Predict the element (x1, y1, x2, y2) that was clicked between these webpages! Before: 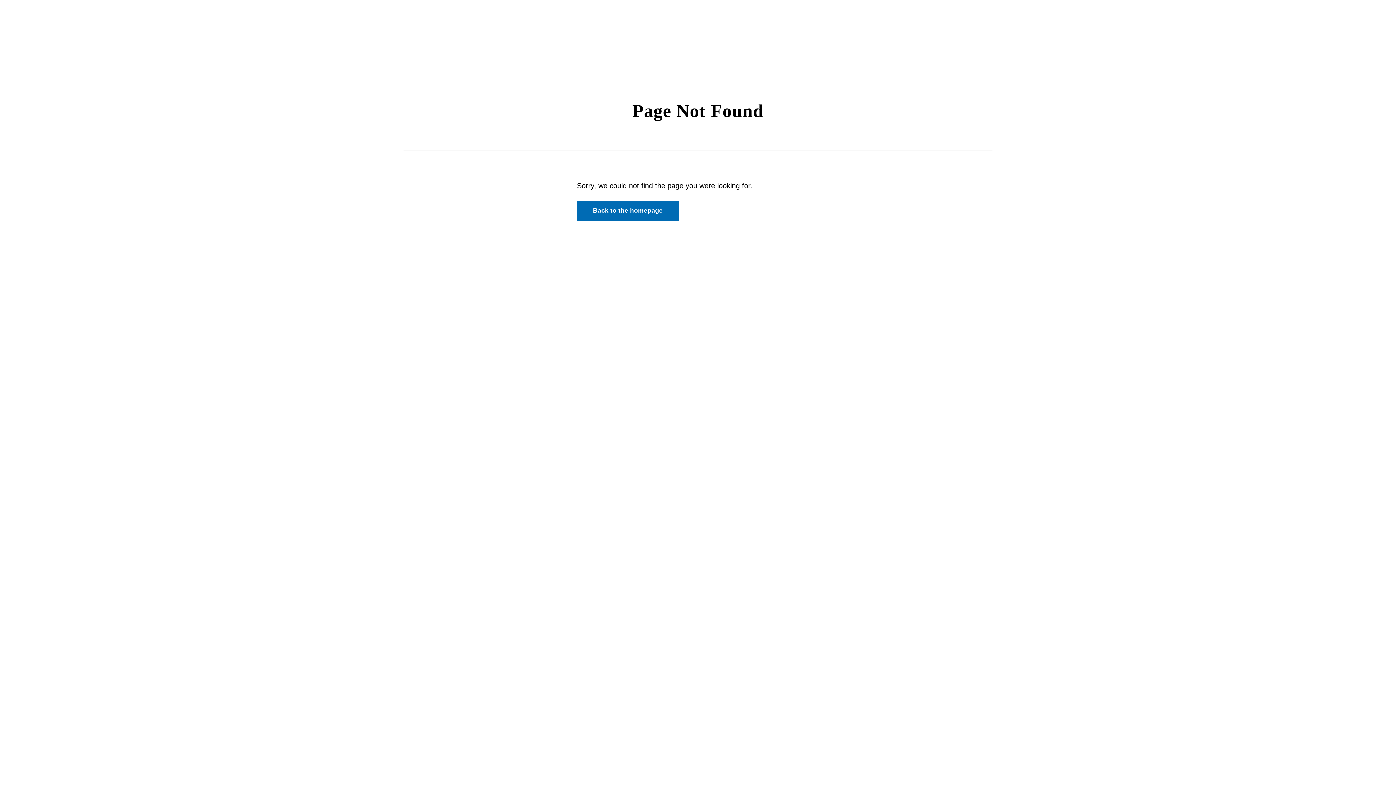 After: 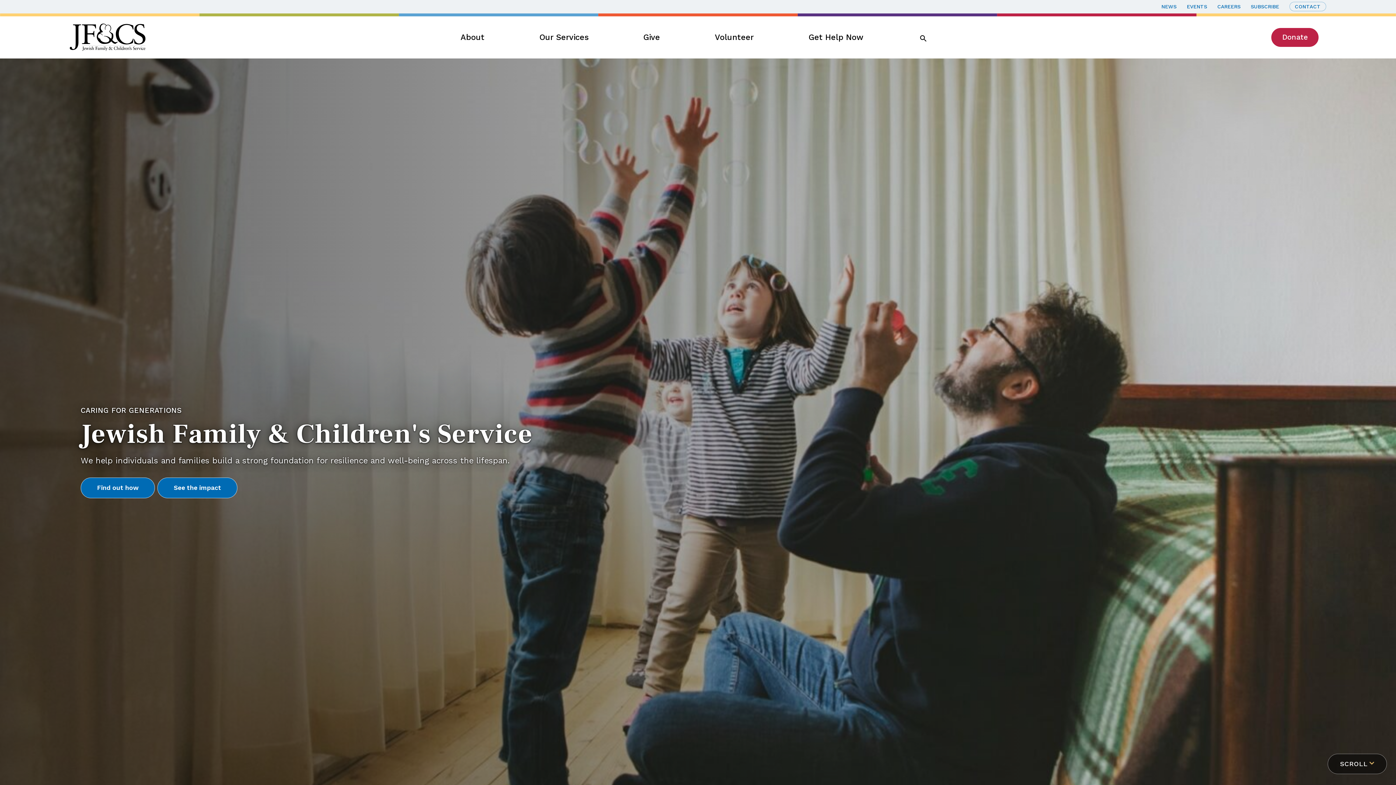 Action: bbox: (577, 200, 678, 220) label: Back to the homepage